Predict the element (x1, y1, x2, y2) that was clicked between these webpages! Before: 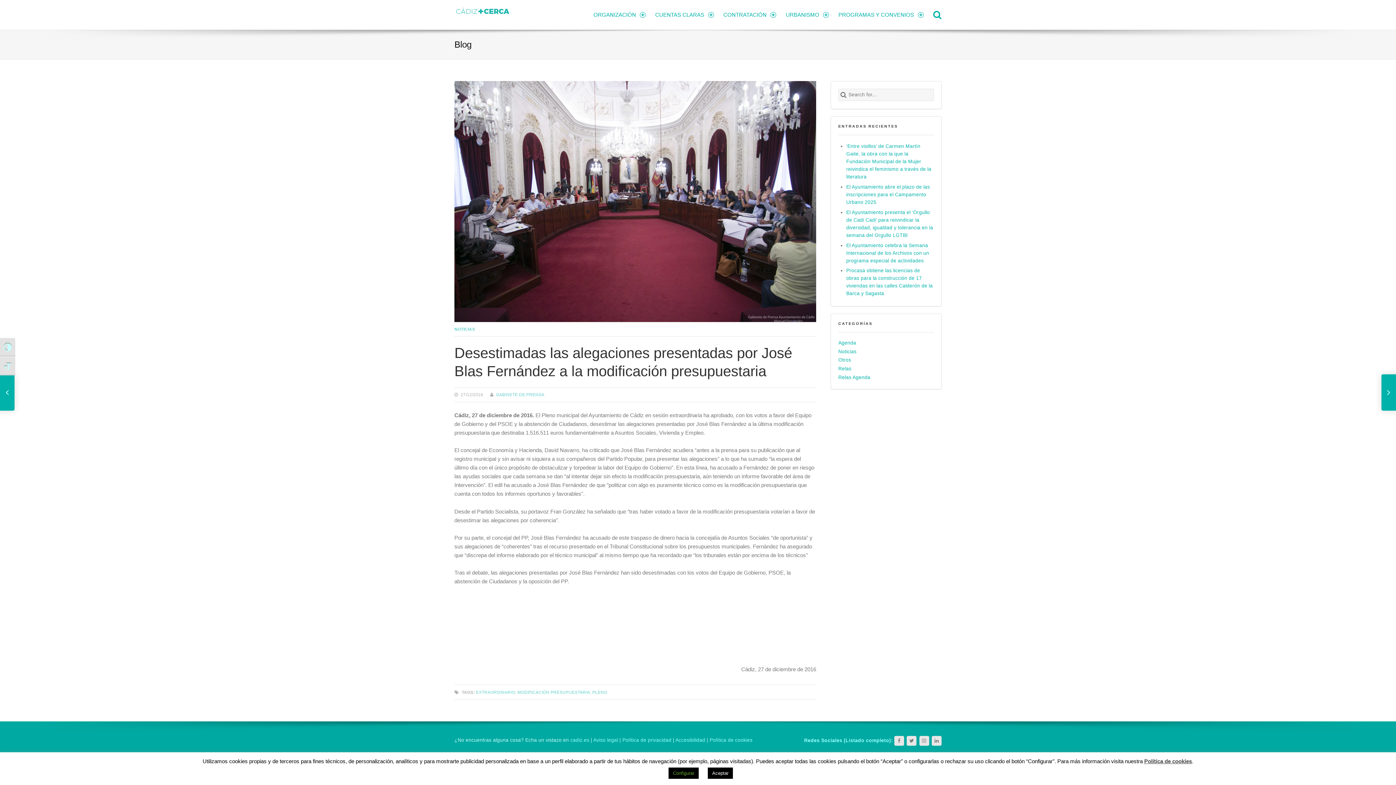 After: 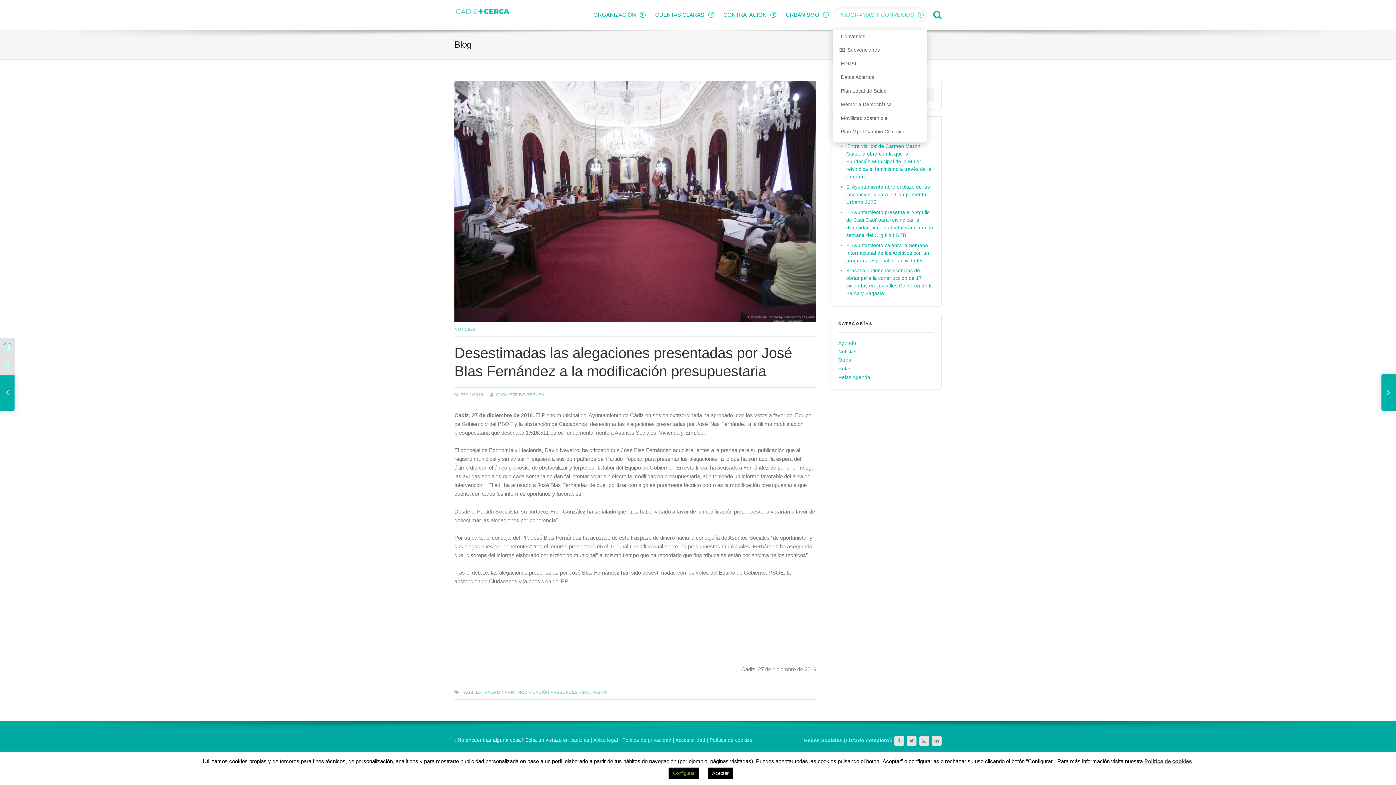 Action: bbox: (833, 7, 927, 22) label: PROGRAMAS Y CONVENIOS